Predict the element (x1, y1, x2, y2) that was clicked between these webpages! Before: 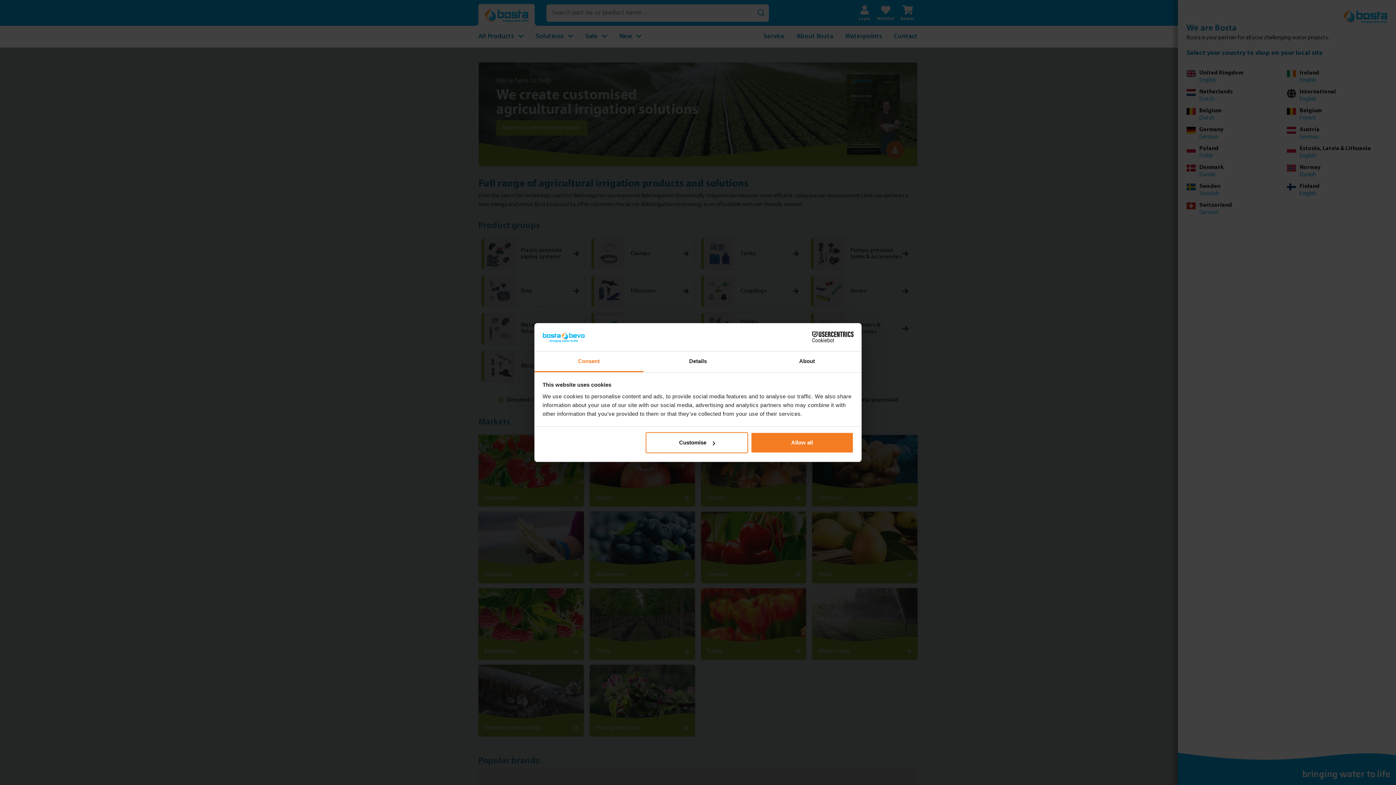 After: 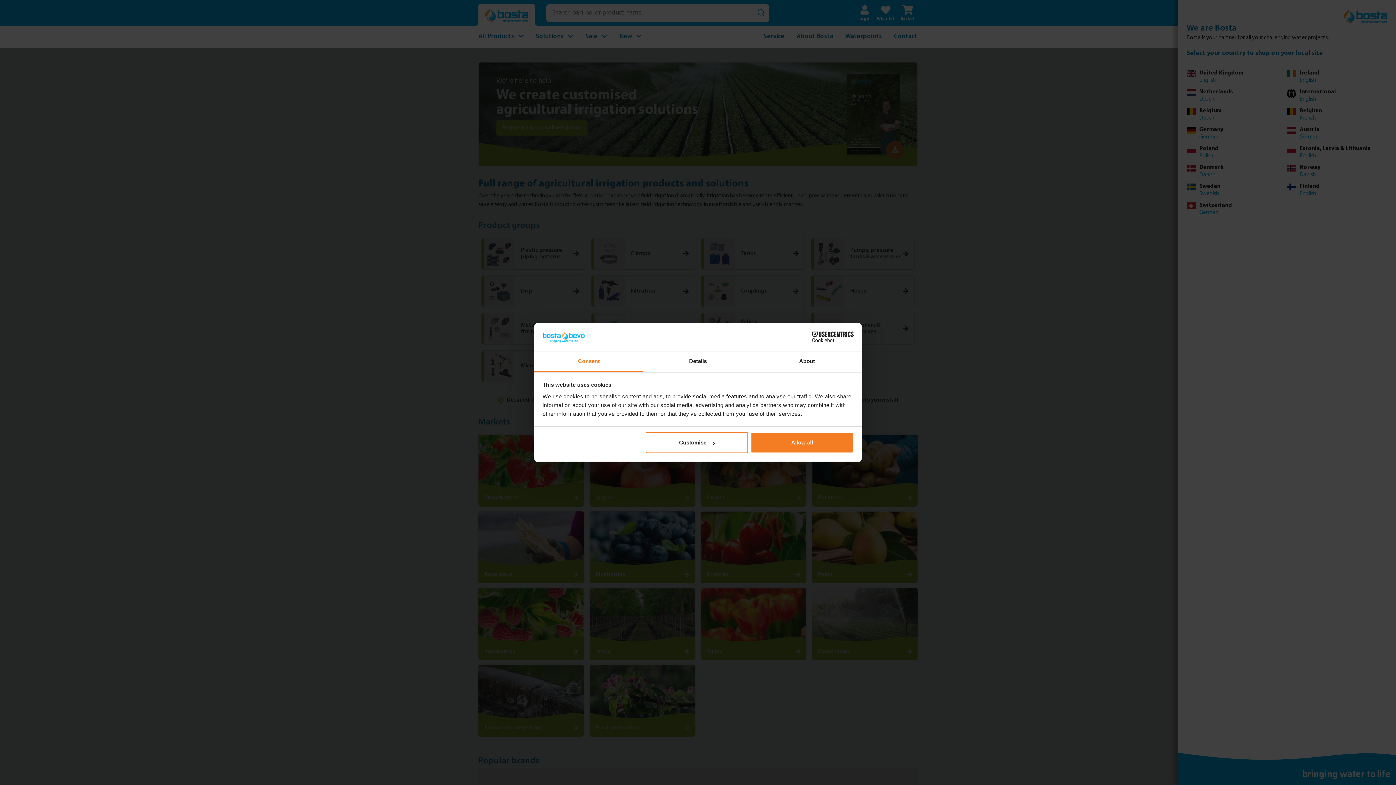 Action: bbox: (790, 331, 853, 342) label: Cookiebot - opens in a new window